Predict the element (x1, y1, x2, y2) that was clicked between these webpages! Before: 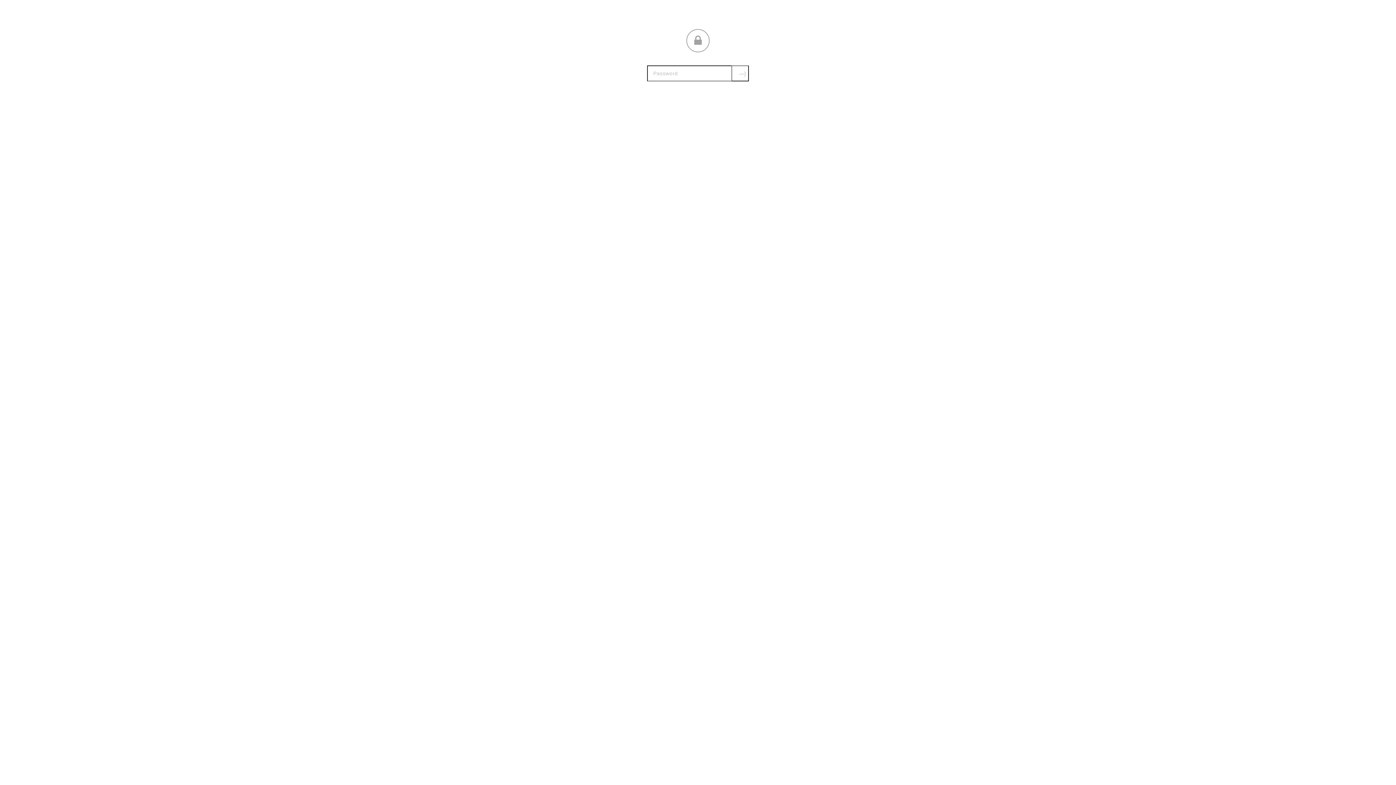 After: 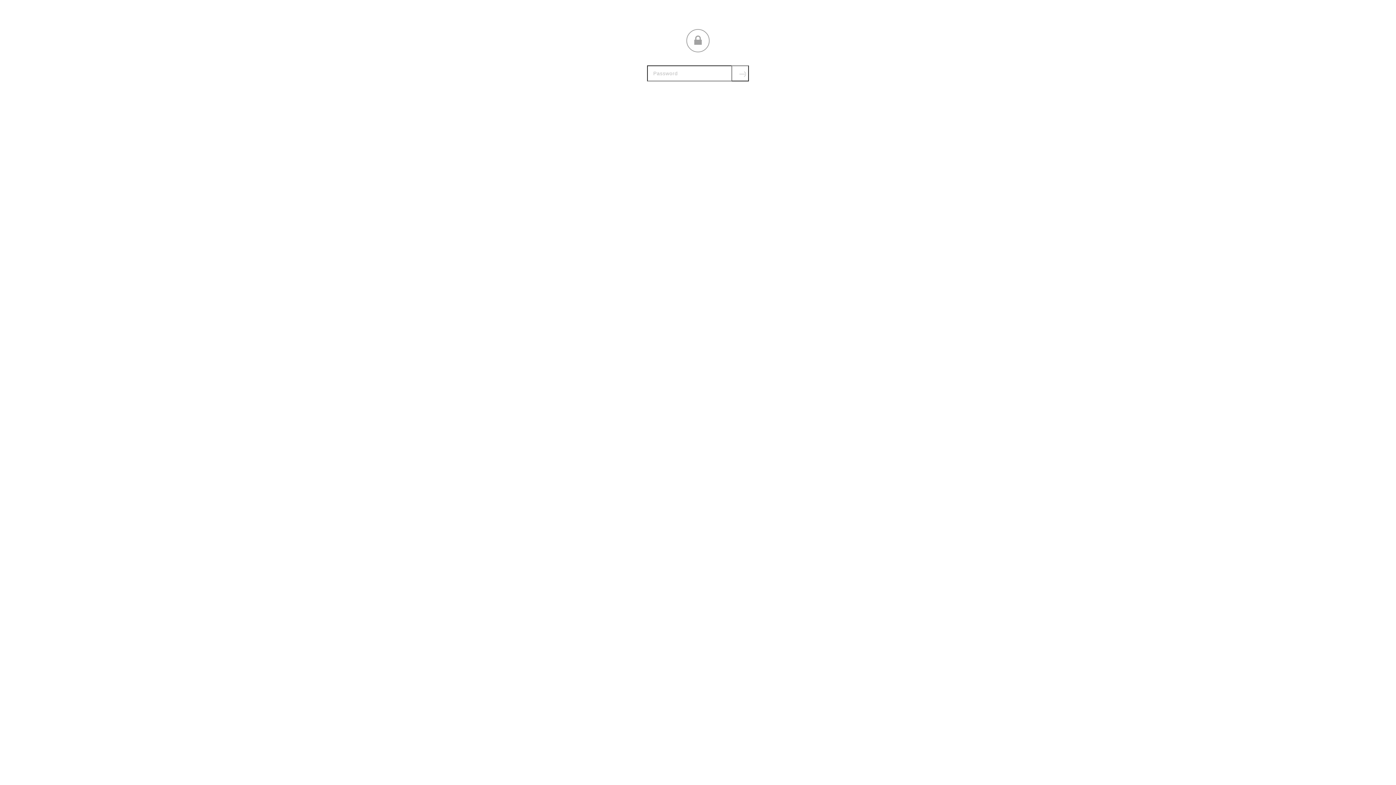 Action: bbox: (731, 65, 749, 81) label: Submit